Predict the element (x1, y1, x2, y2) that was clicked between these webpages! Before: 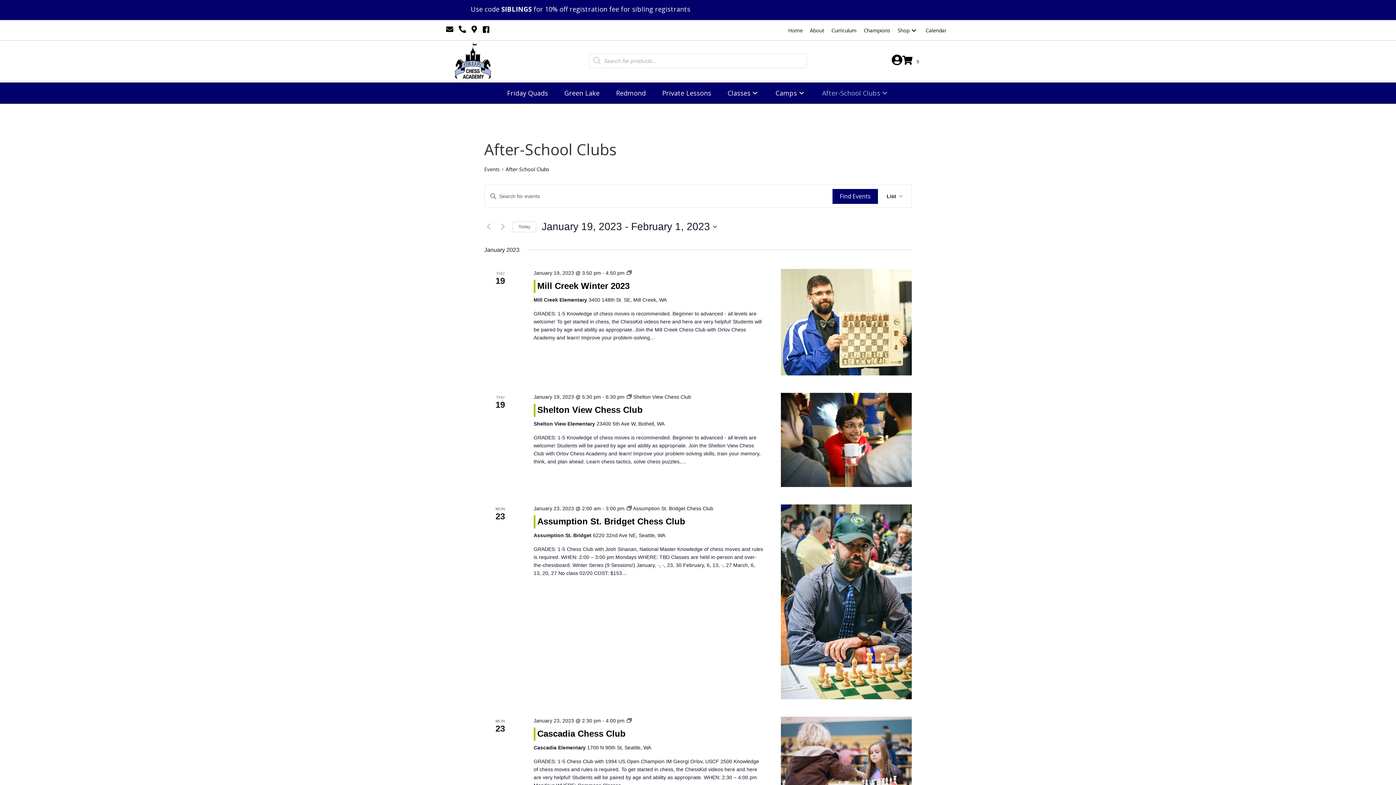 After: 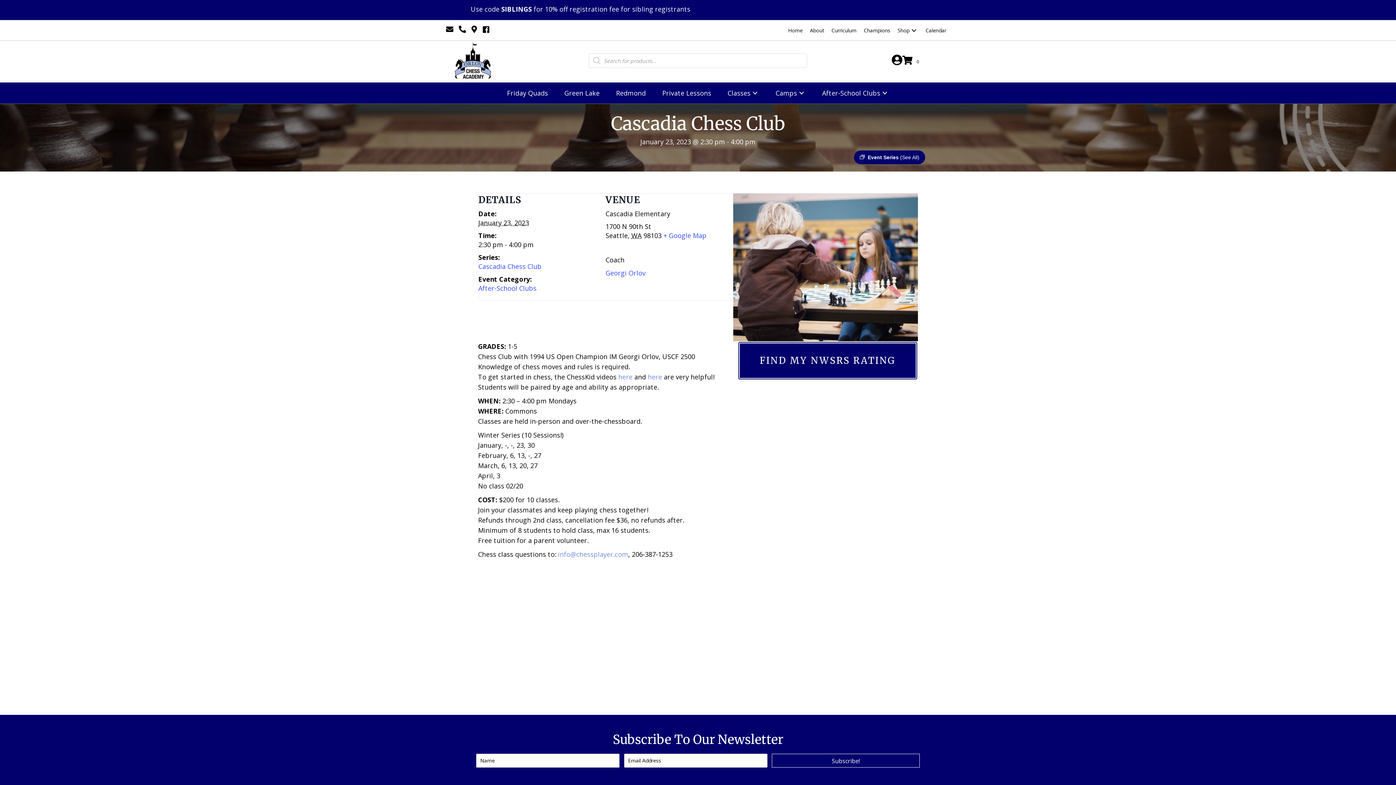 Action: bbox: (537, 729, 625, 739) label: Cascadia Chess Club